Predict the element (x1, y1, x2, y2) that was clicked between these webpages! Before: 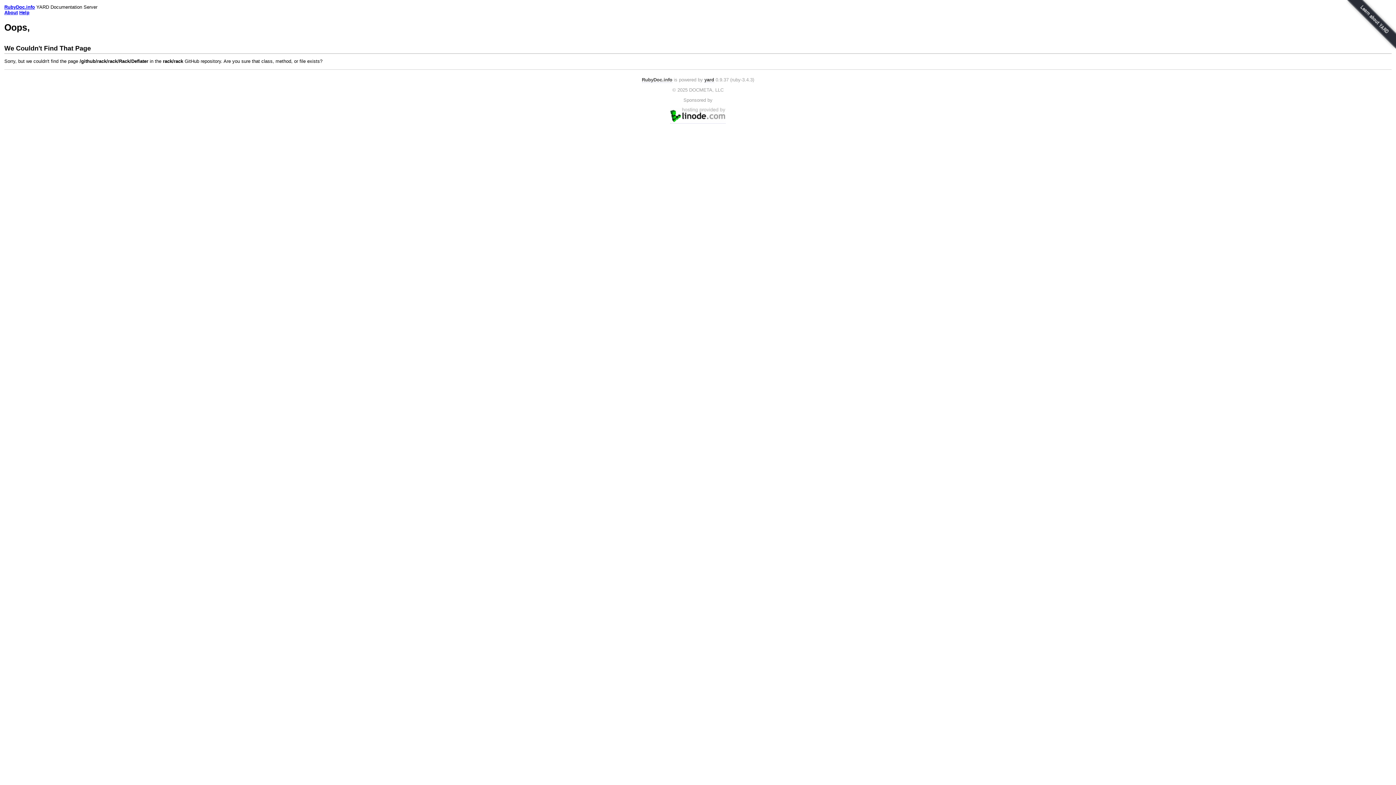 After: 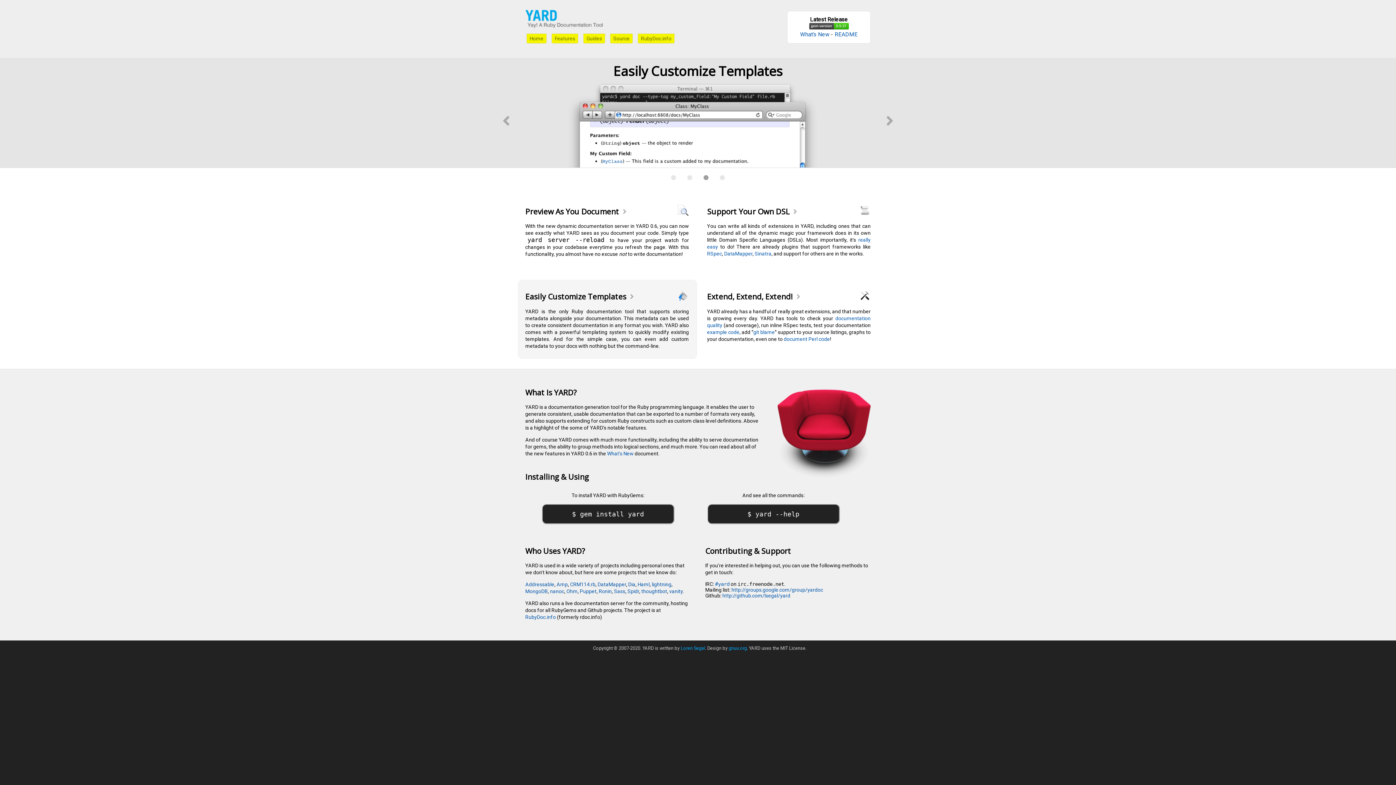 Action: label: yard bbox: (704, 77, 714, 82)